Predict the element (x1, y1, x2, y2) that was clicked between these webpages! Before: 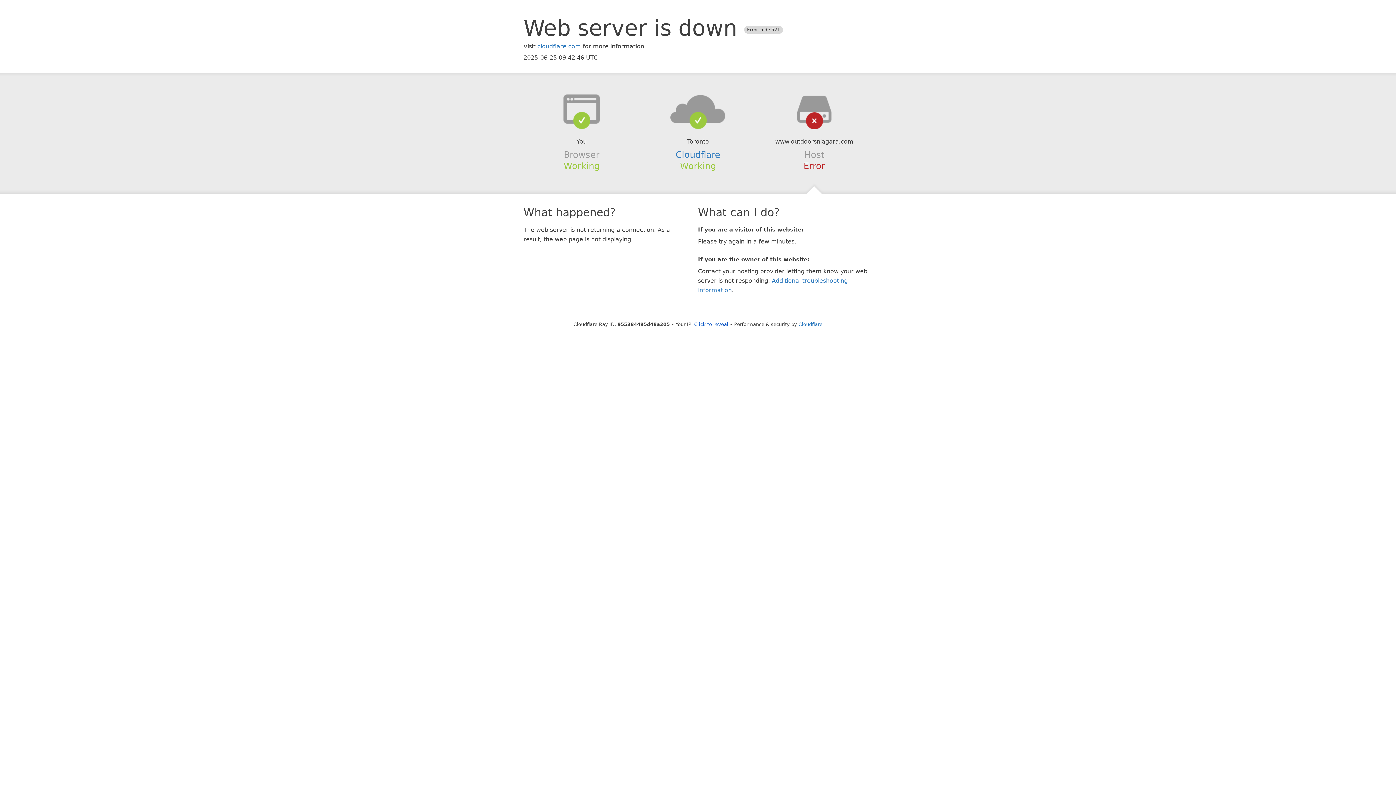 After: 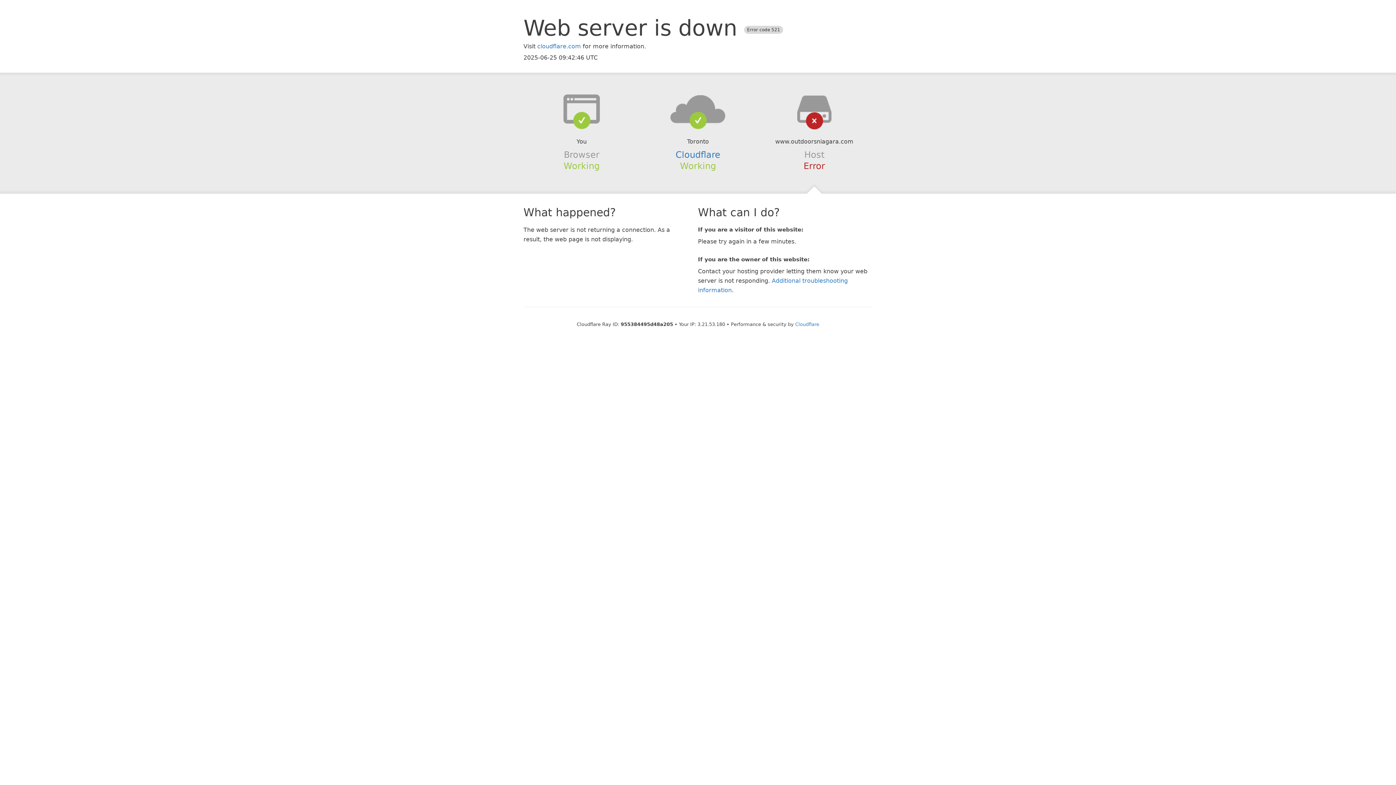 Action: label: Click to reveal bbox: (694, 321, 728, 327)